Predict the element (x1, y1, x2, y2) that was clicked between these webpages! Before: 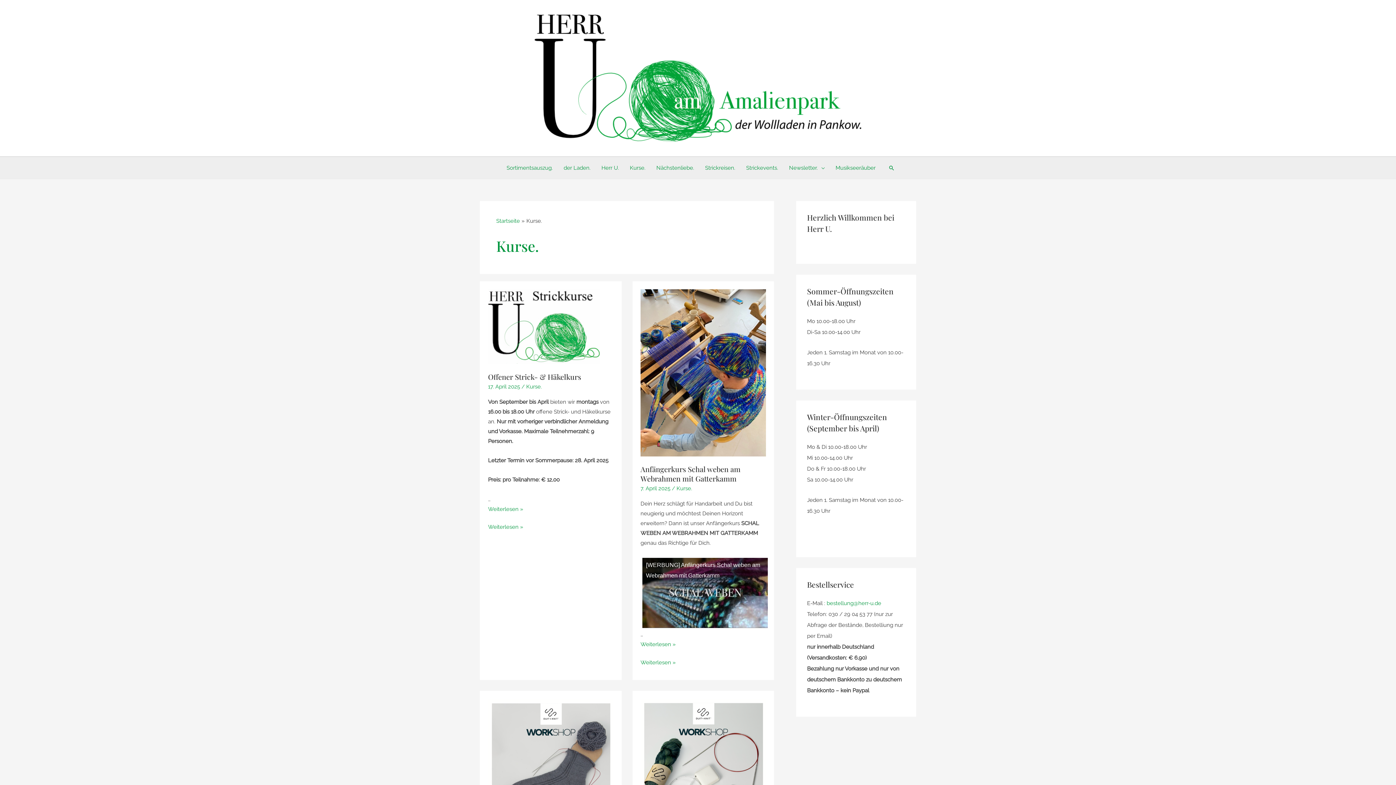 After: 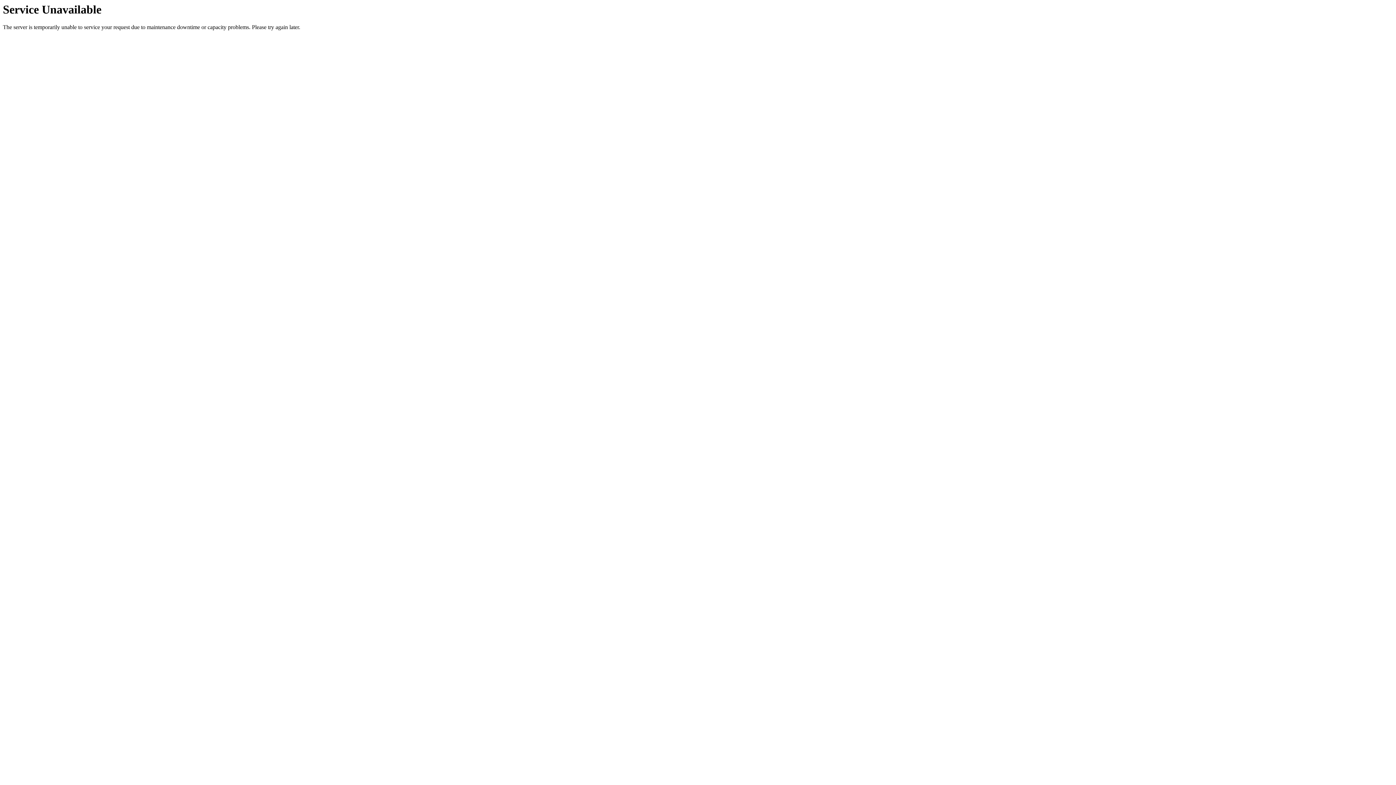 Action: label: Offener Strick- & Häkelkurs bbox: (488, 371, 581, 381)